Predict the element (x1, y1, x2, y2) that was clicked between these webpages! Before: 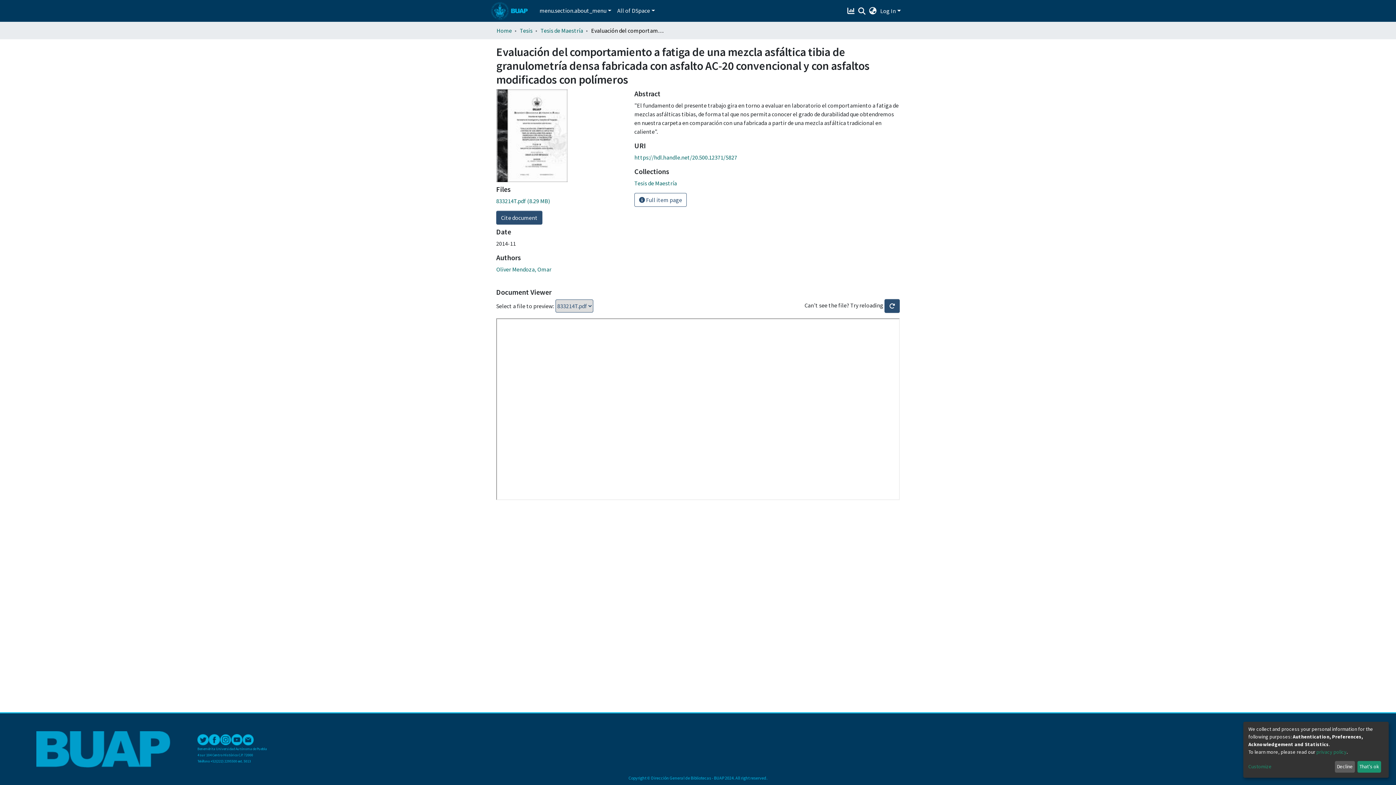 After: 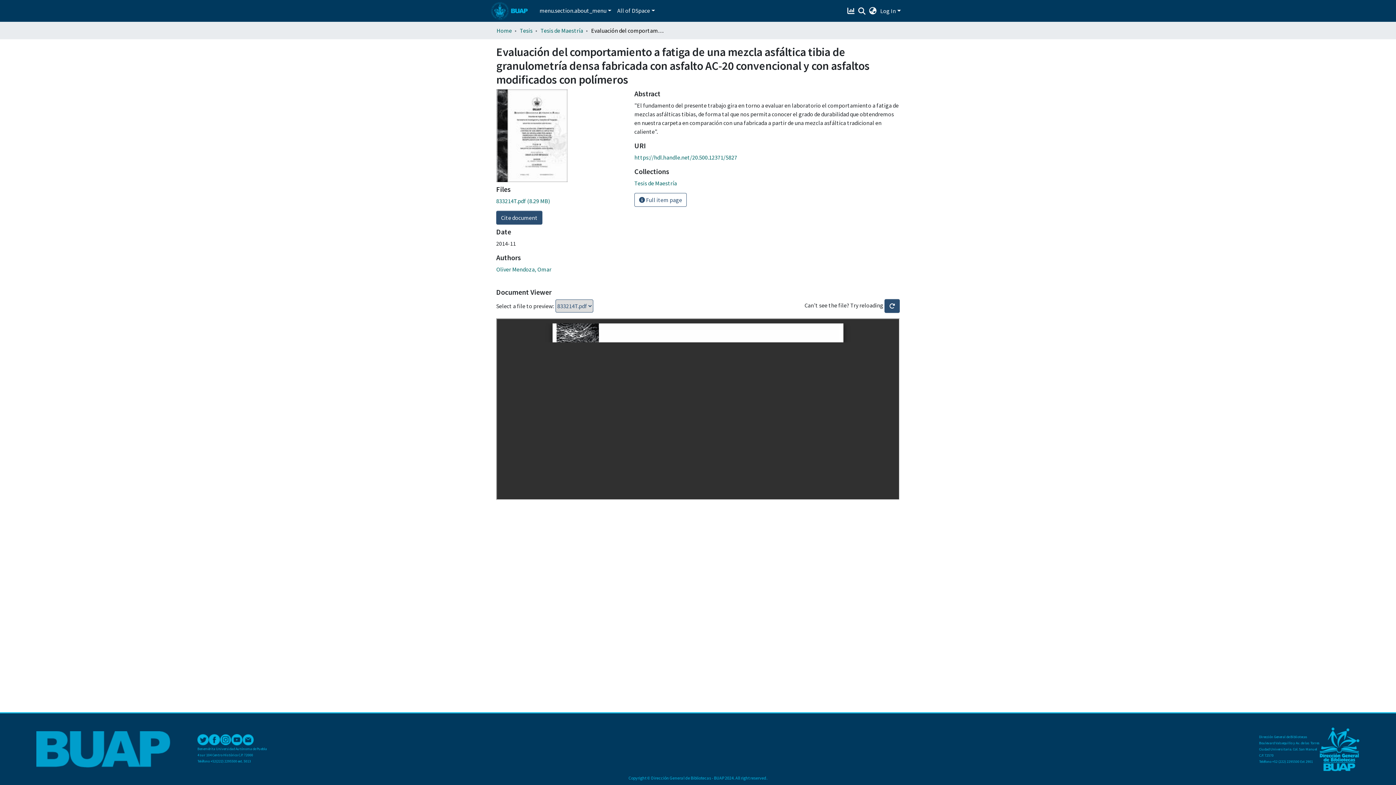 Action: label: Decline bbox: (1335, 761, 1355, 773)